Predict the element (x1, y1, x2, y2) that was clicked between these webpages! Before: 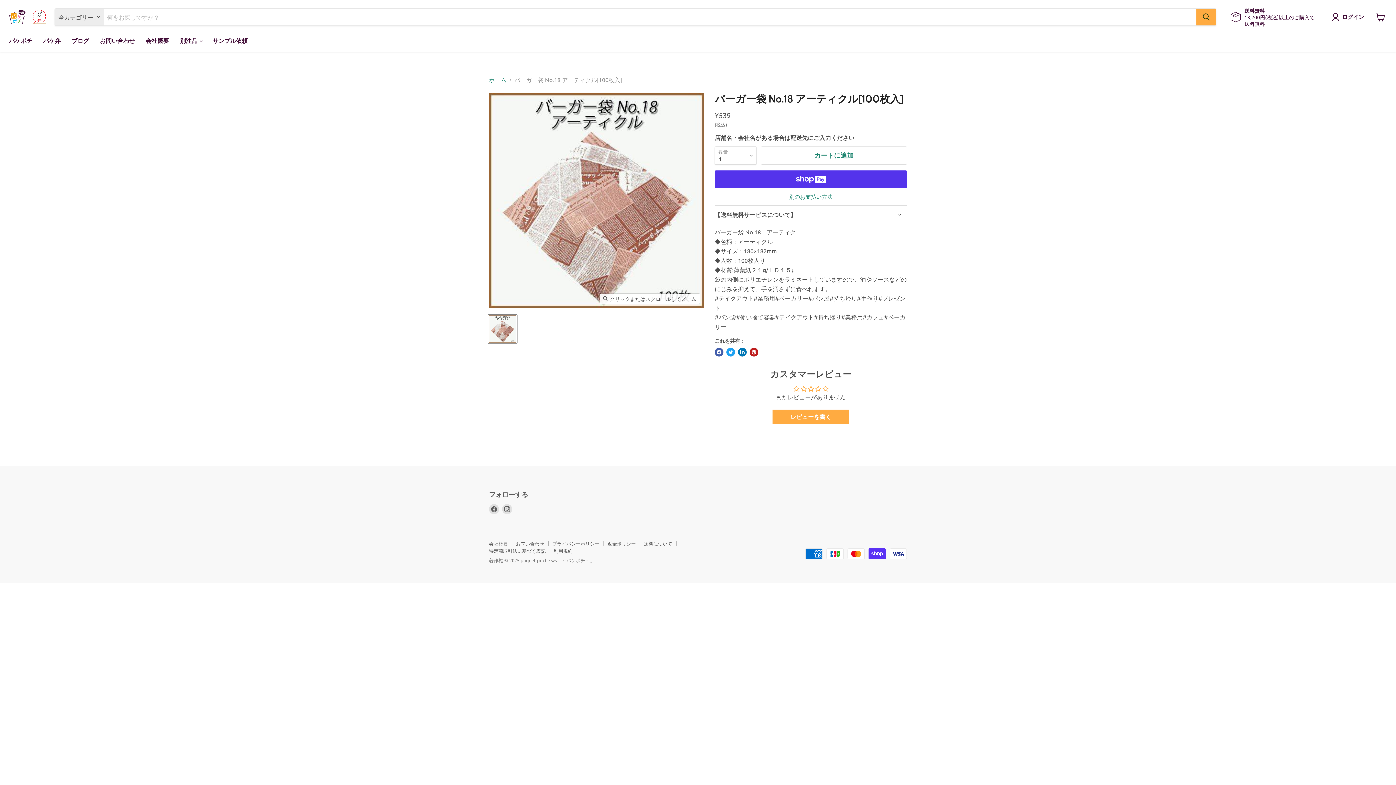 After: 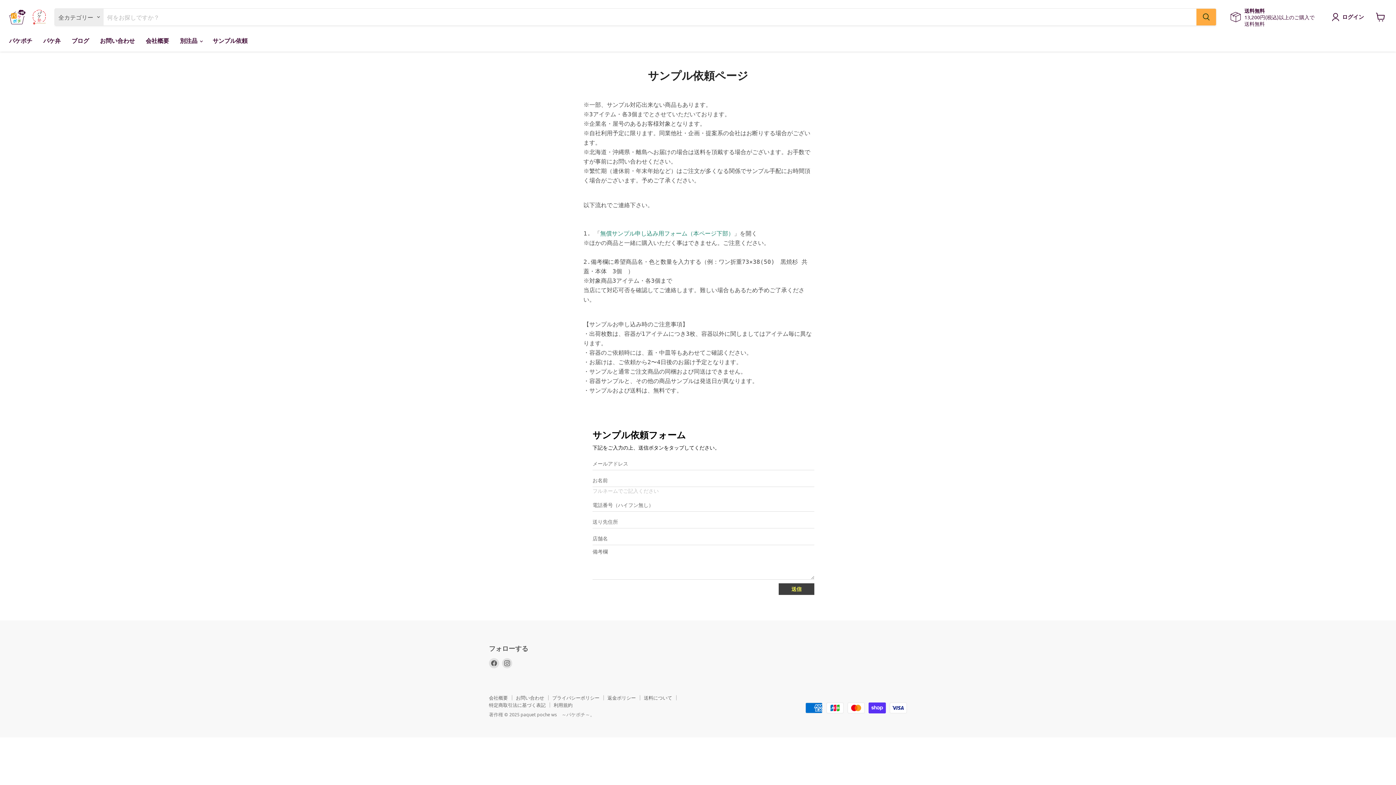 Action: label: サンプル依頼 bbox: (207, 33, 253, 48)